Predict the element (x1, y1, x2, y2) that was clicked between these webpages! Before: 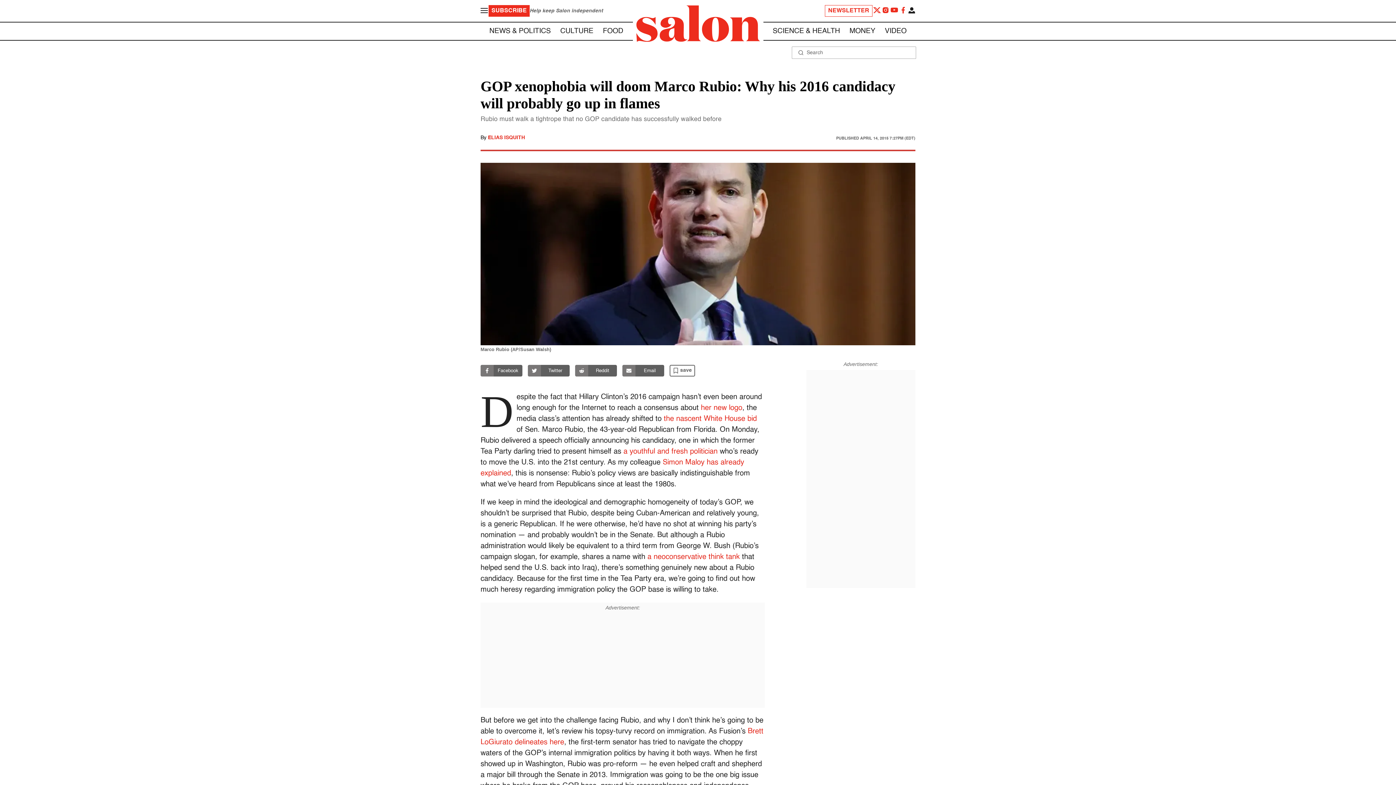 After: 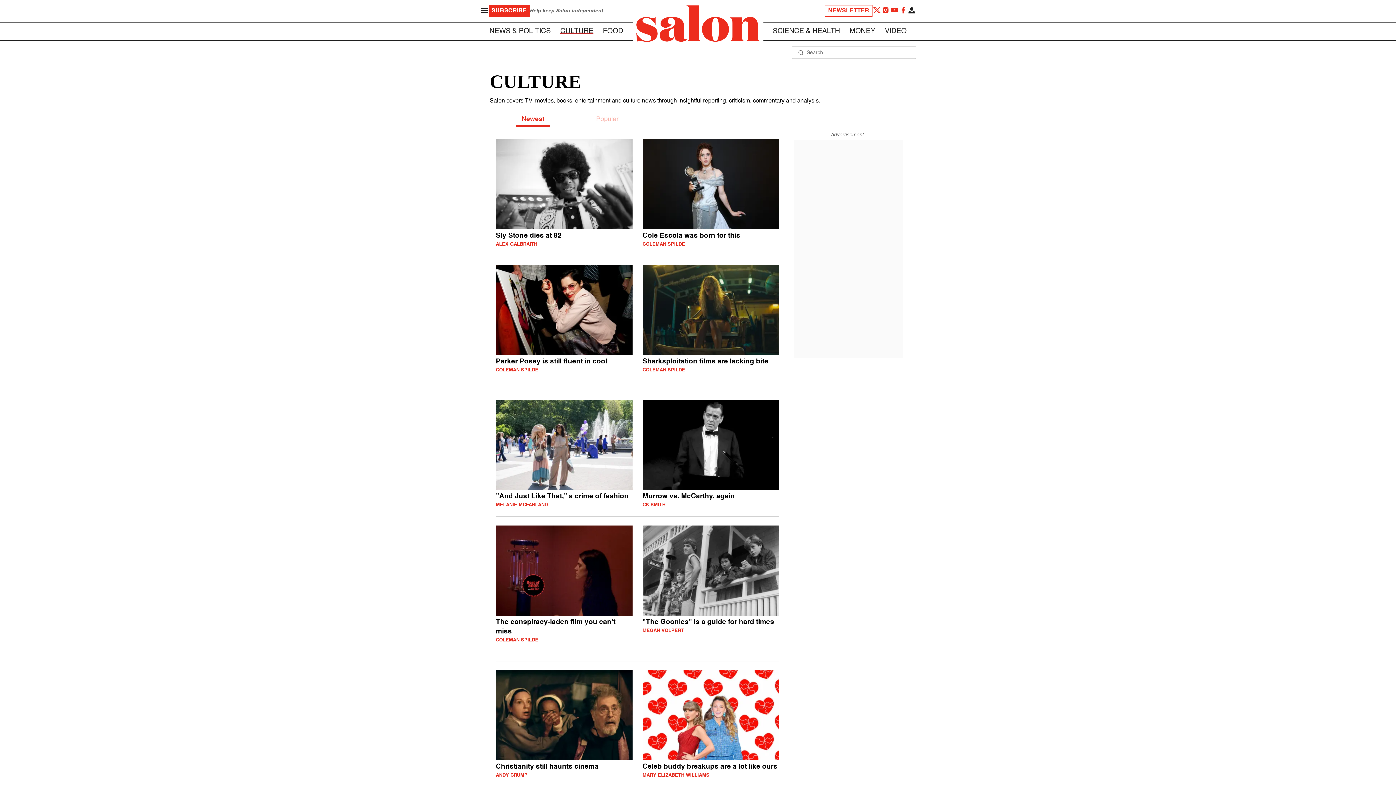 Action: bbox: (560, 27, 593, 34) label: CULTURE